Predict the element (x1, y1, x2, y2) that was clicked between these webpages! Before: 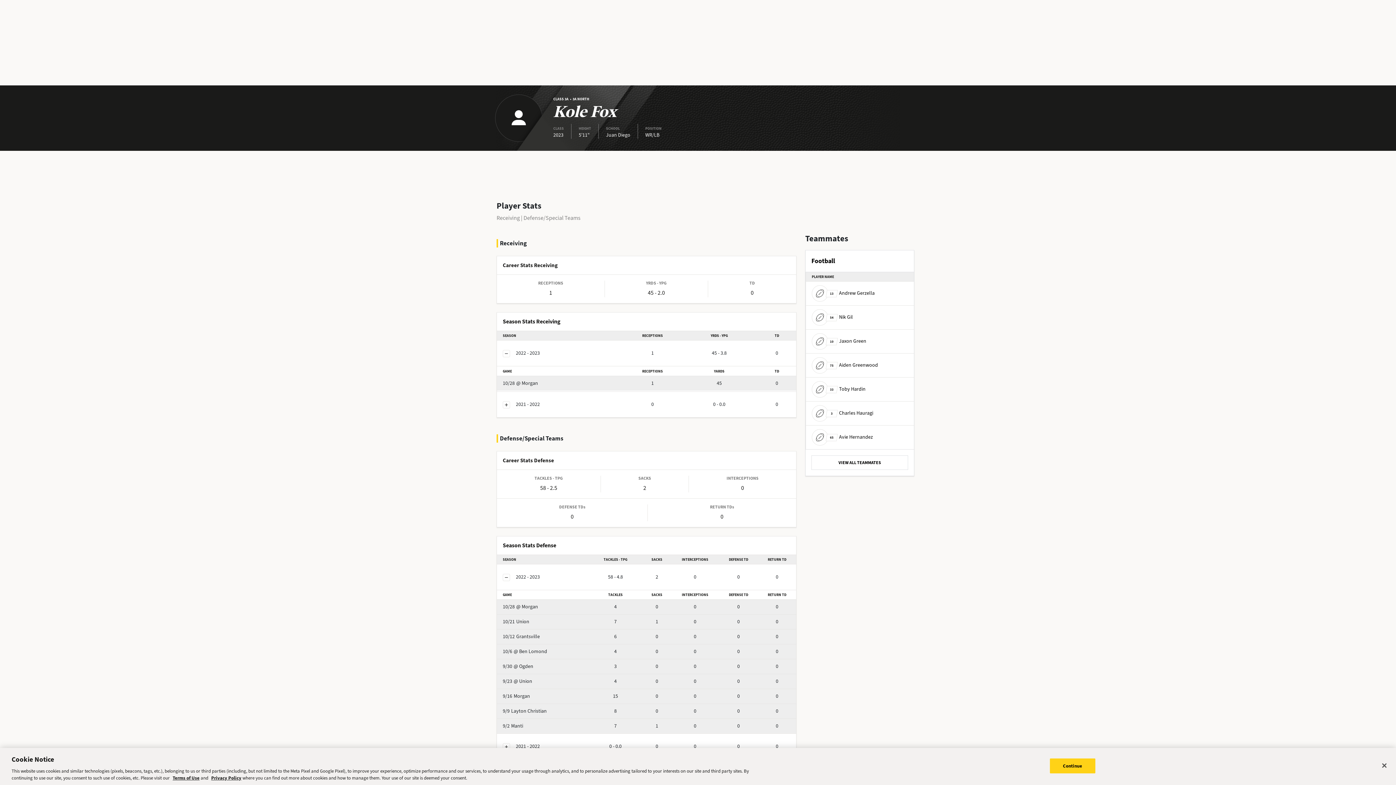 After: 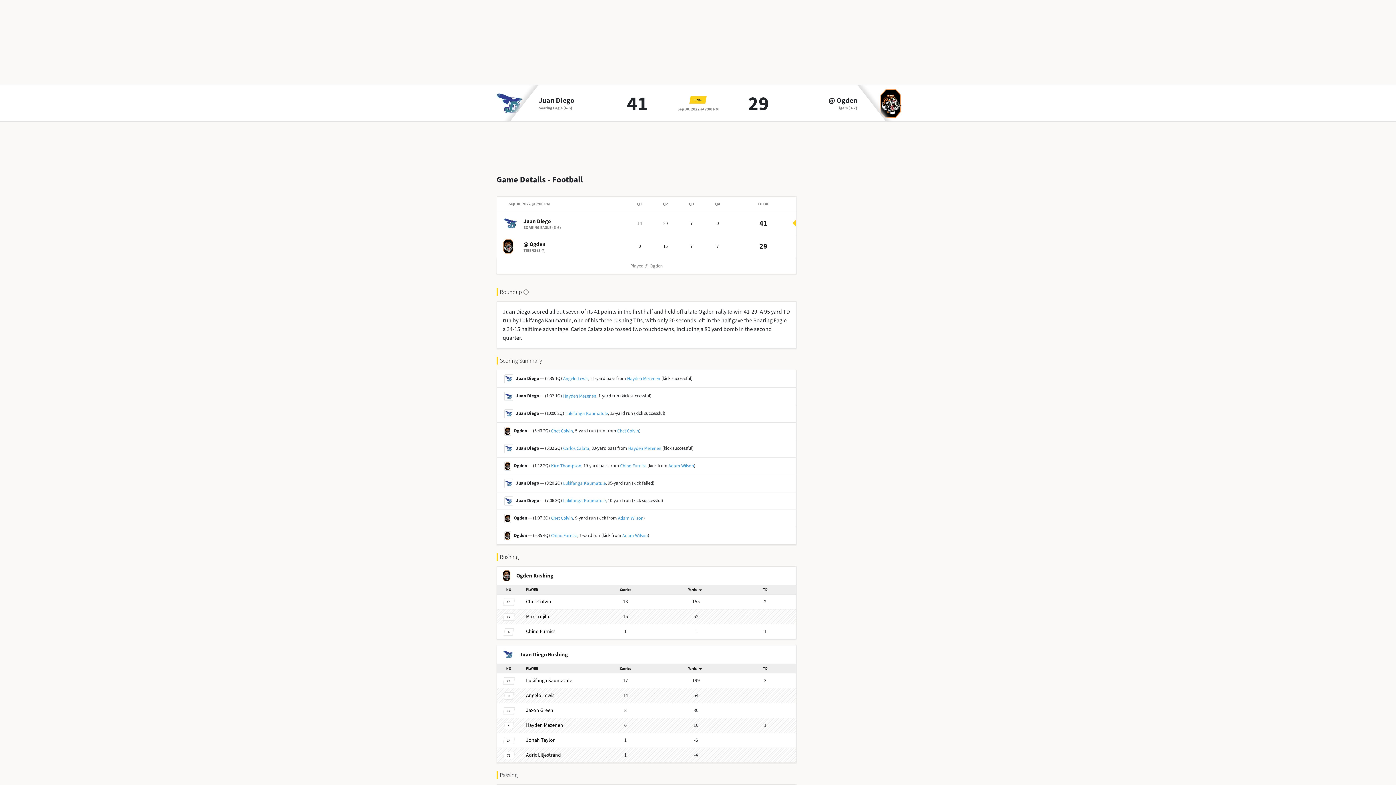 Action: bbox: (502, 663, 533, 670) label: 9/30@ Ogden